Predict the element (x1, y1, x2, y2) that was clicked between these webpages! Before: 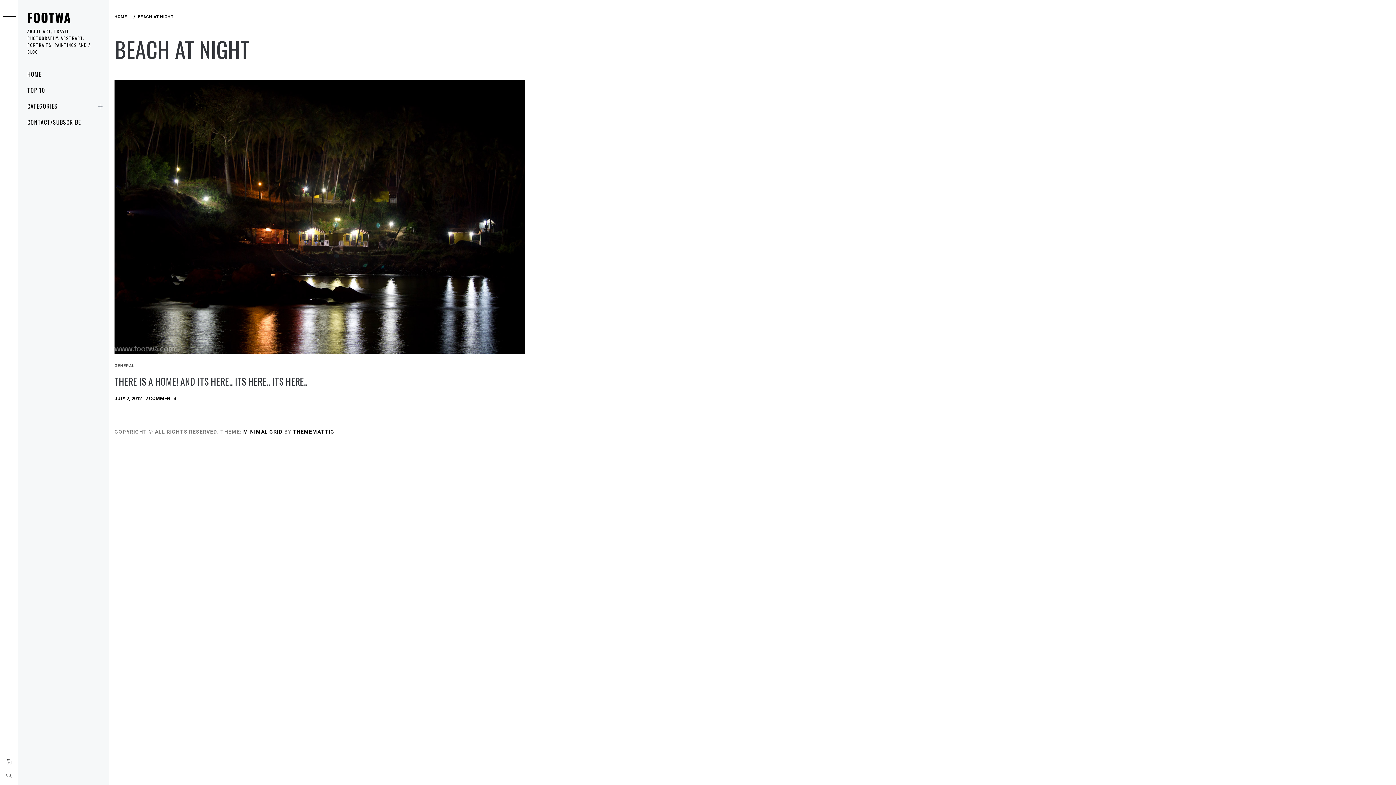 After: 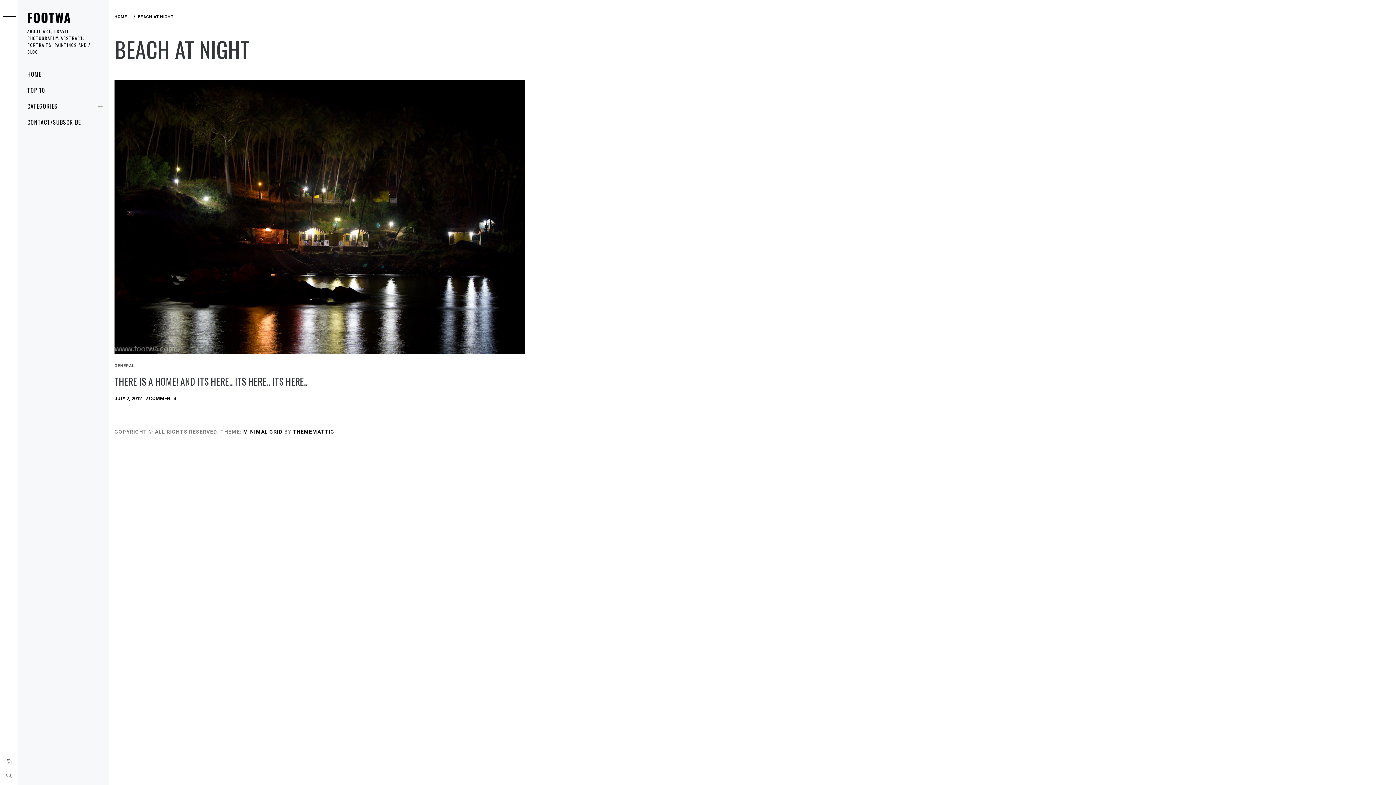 Action: label: THEMEMATTIC bbox: (292, 428, 334, 434)